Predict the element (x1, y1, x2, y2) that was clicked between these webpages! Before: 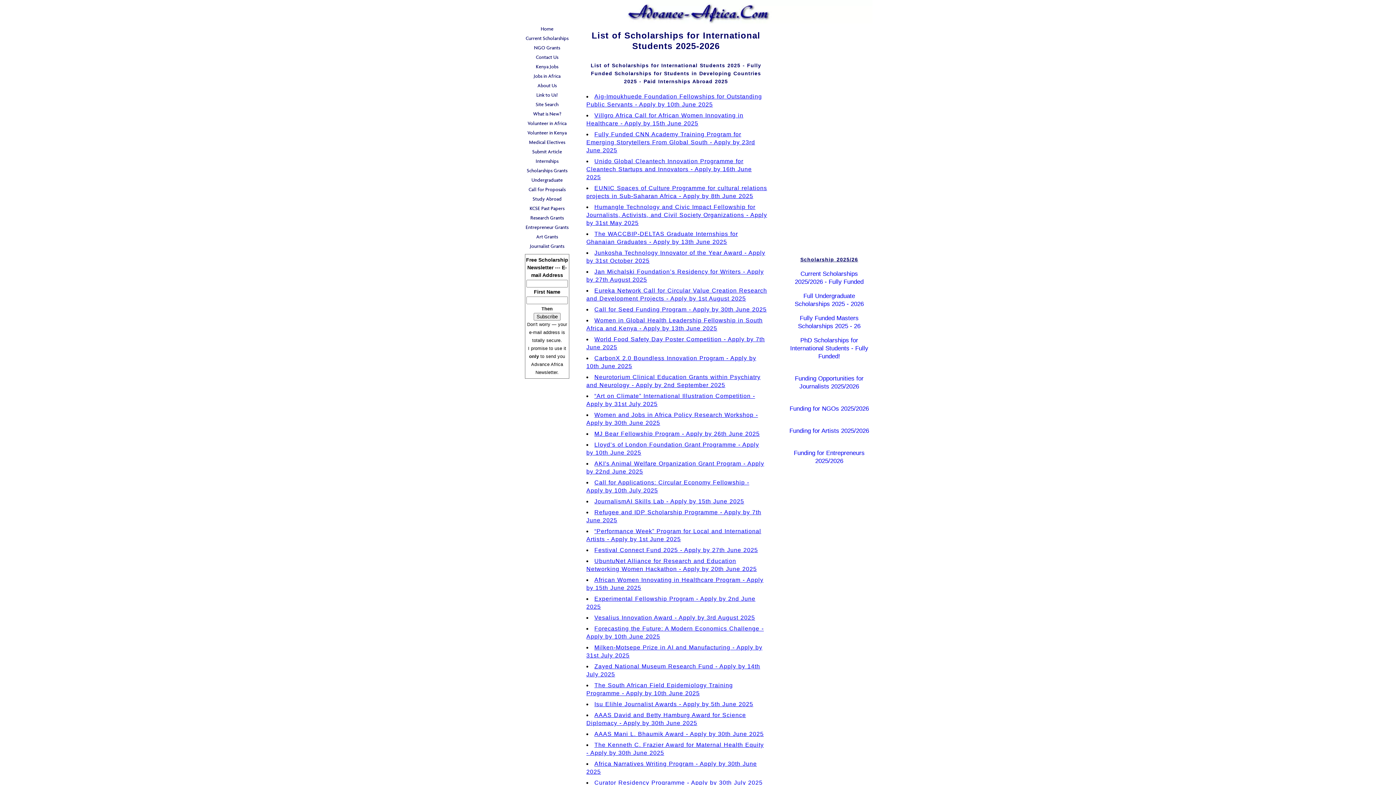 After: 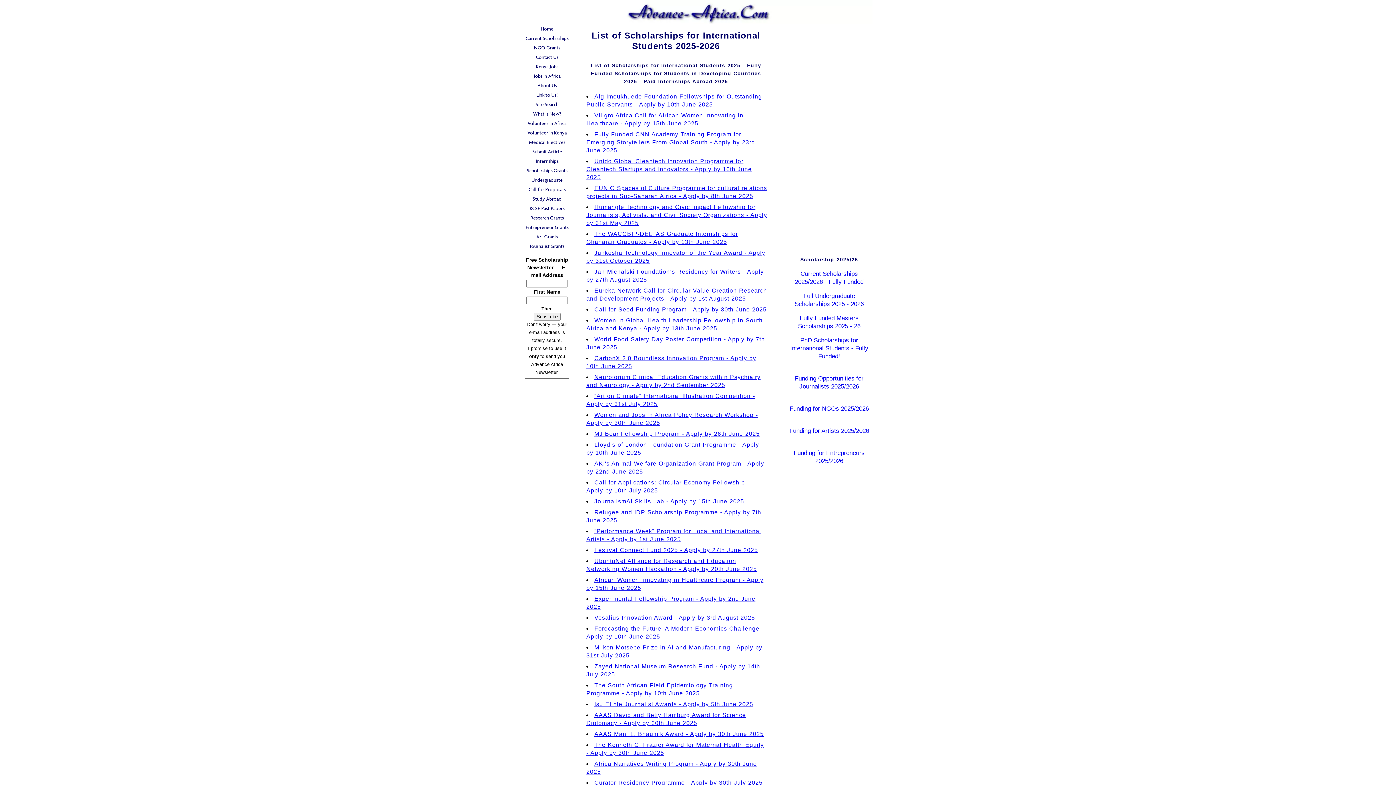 Action: bbox: (586, 204, 767, 226) label: Humangle Technology and Civic Impact Fellowship for Journalists, Activists, and Civil Society Organizations - Apply by 31st May 2025